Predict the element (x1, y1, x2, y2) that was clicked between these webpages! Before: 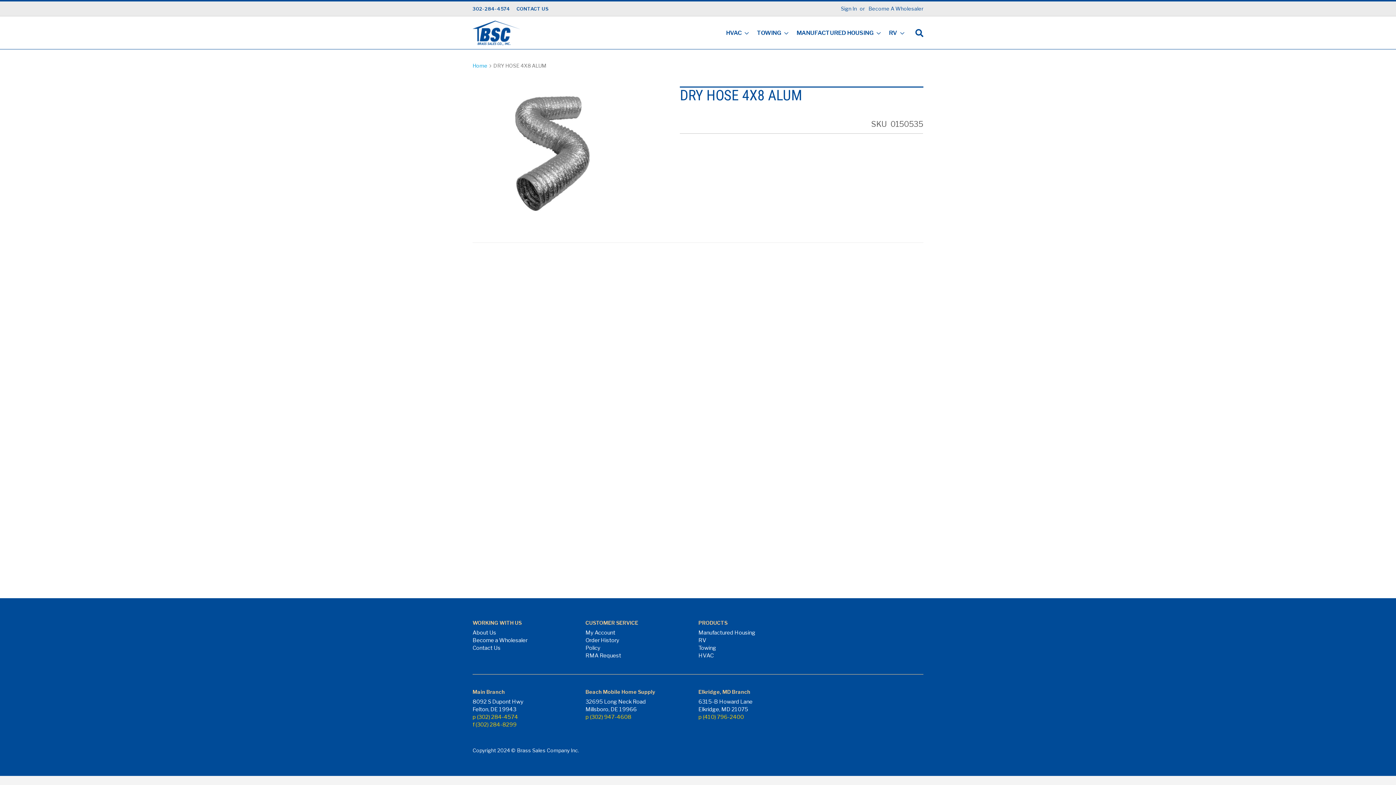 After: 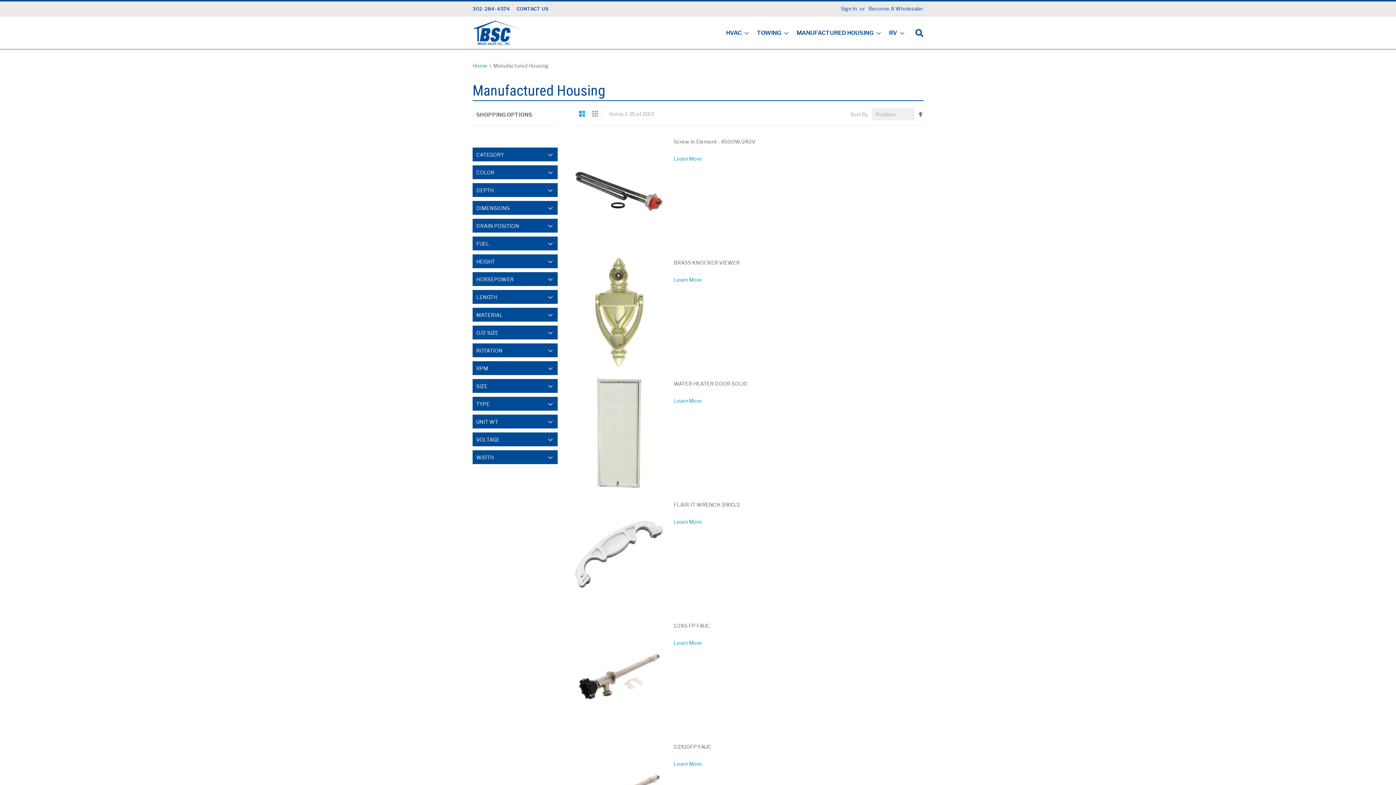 Action: bbox: (792, 28, 881, 38) label: MANUFACTURED HOUSING